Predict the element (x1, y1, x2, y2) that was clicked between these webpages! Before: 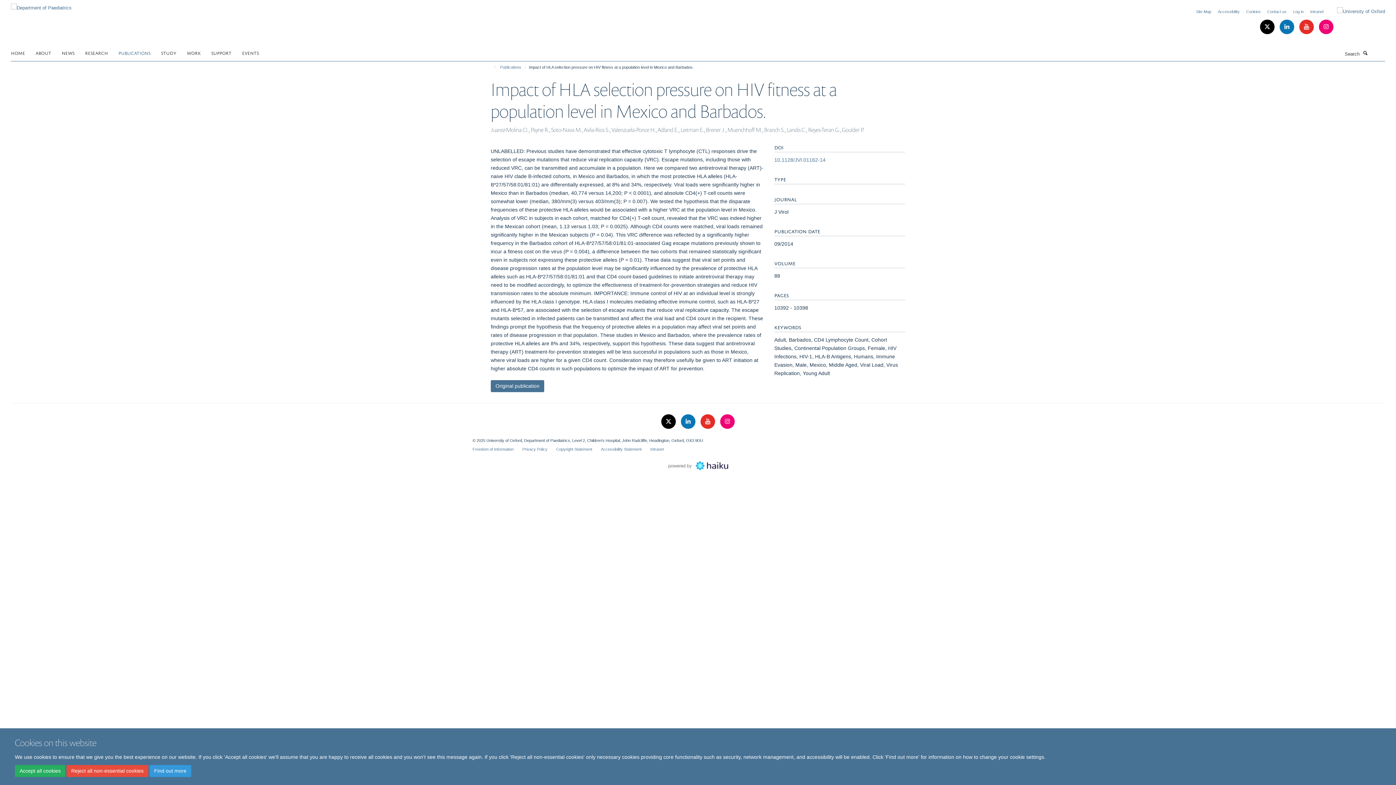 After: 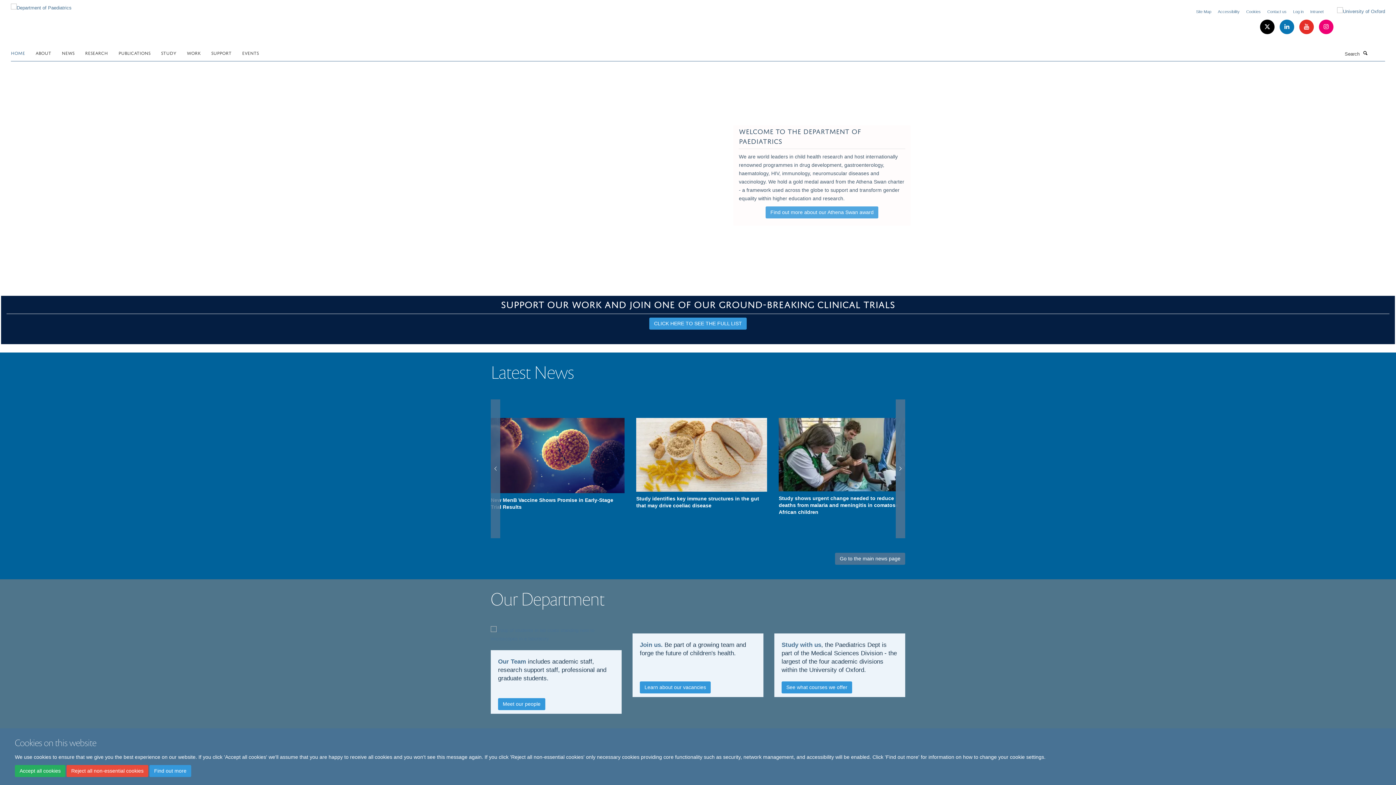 Action: bbox: (10, 2, 71, 8)